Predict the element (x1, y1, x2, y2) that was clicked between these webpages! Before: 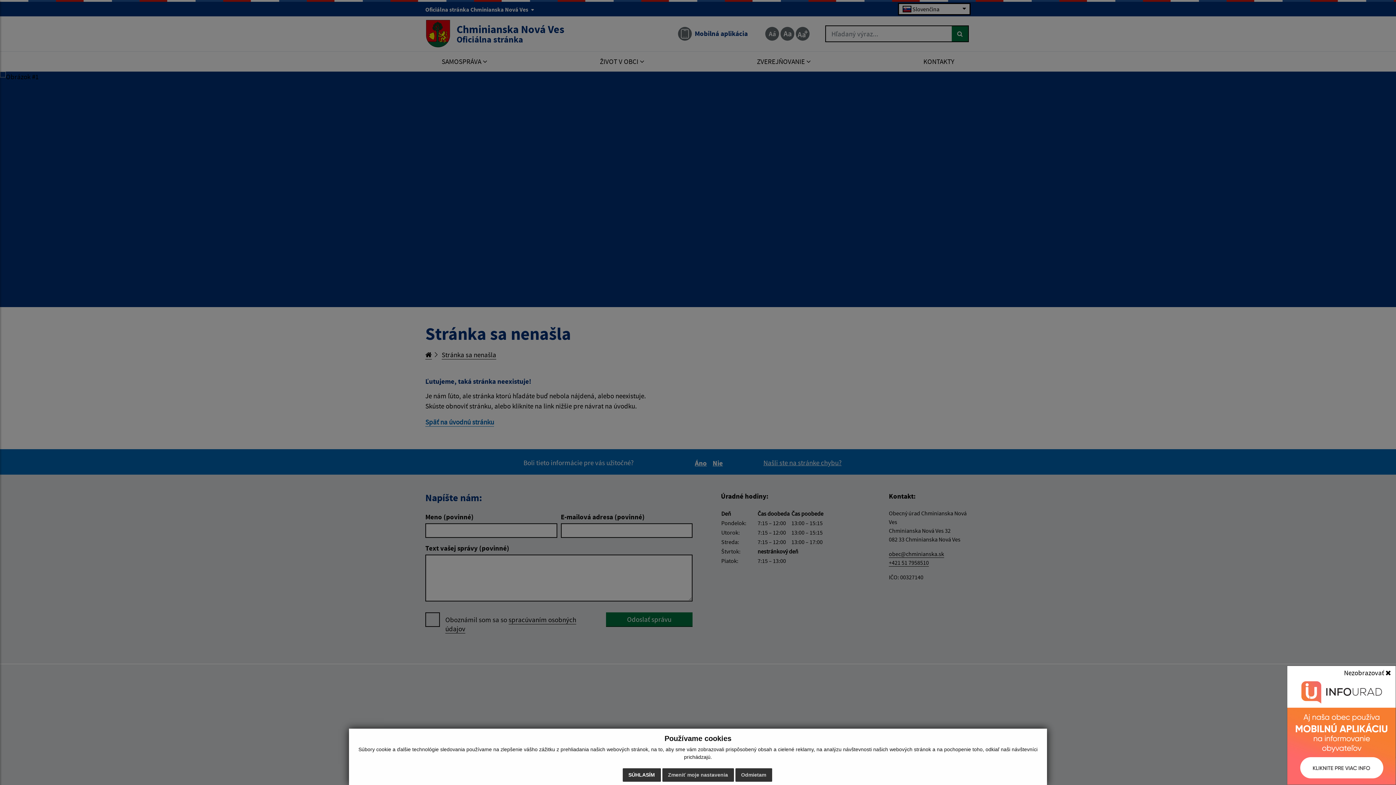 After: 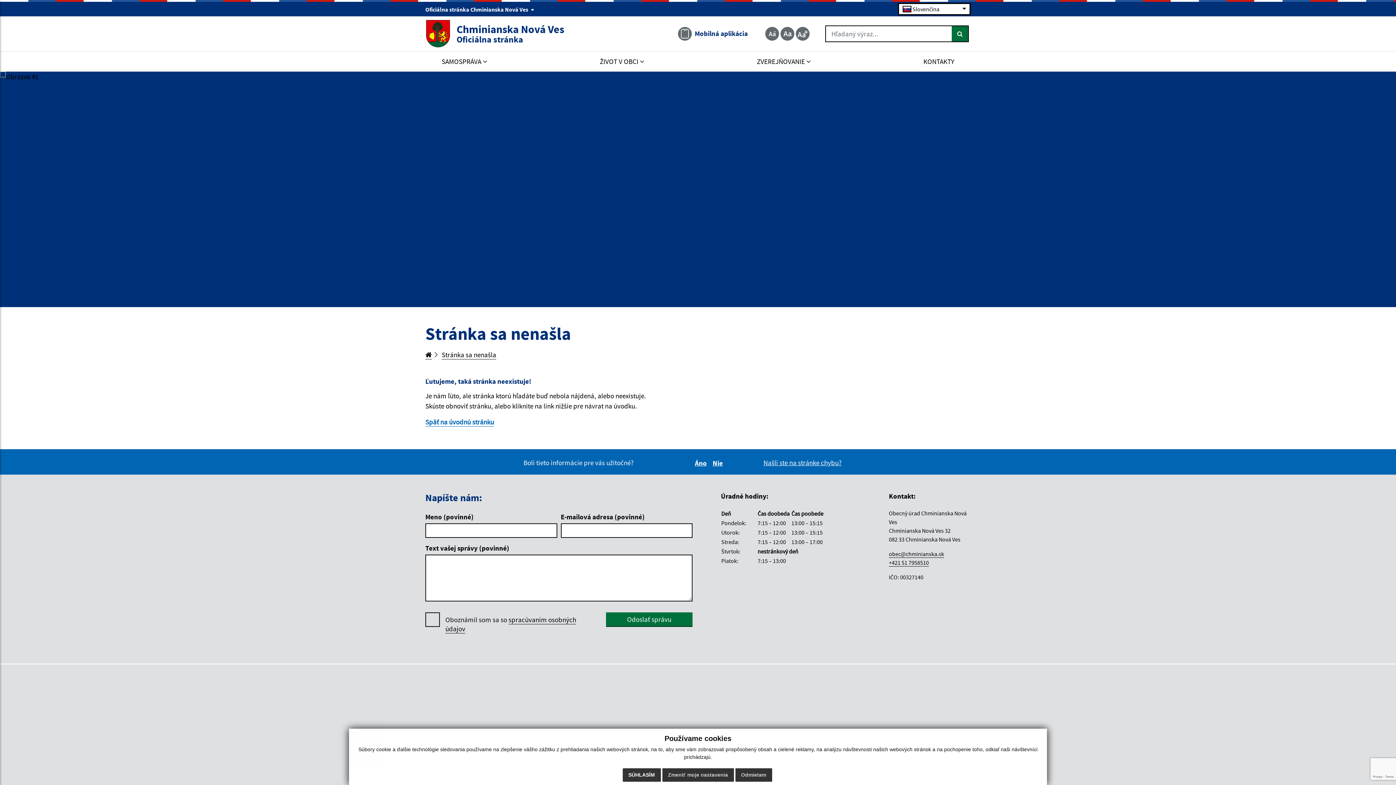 Action: label: Nezobrazovať  bbox: (1339, 666, 1396, 680)